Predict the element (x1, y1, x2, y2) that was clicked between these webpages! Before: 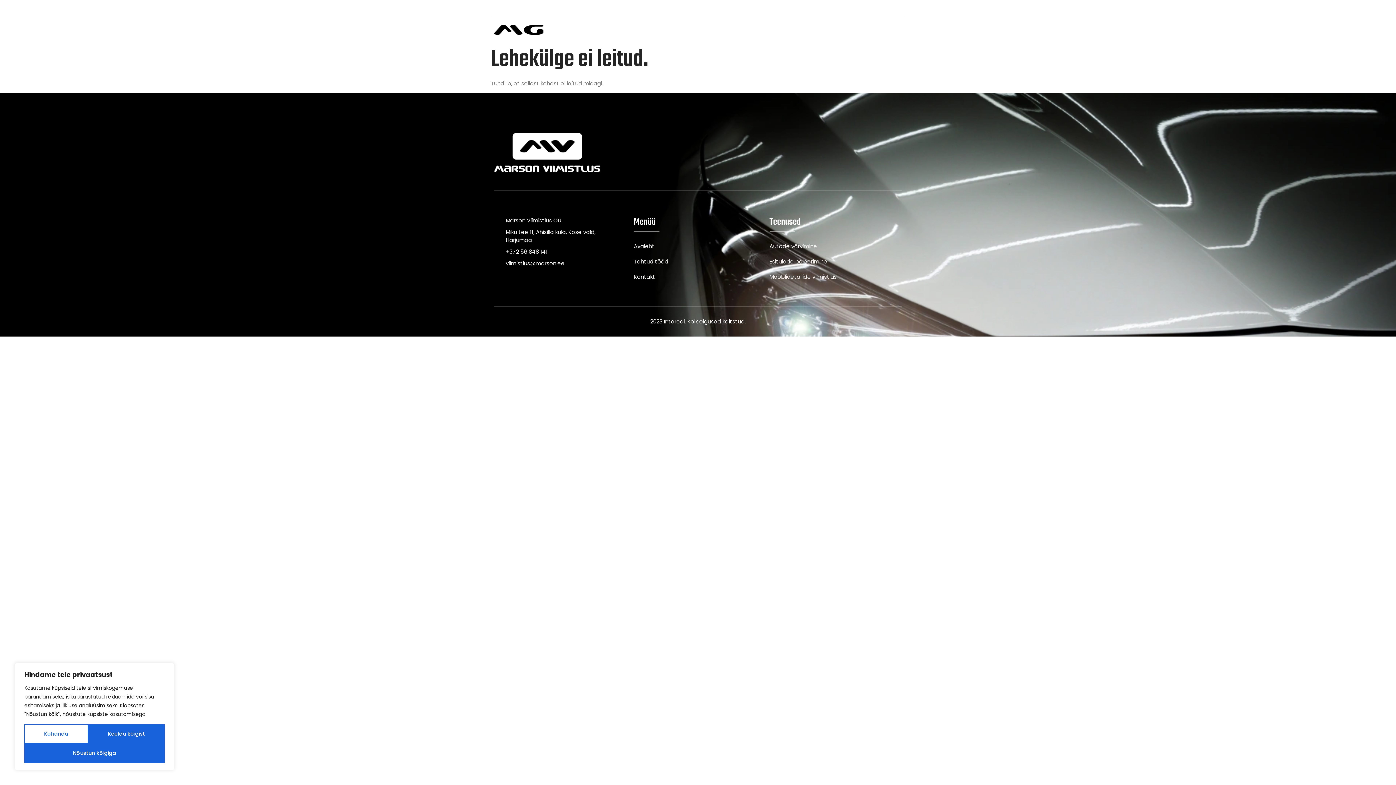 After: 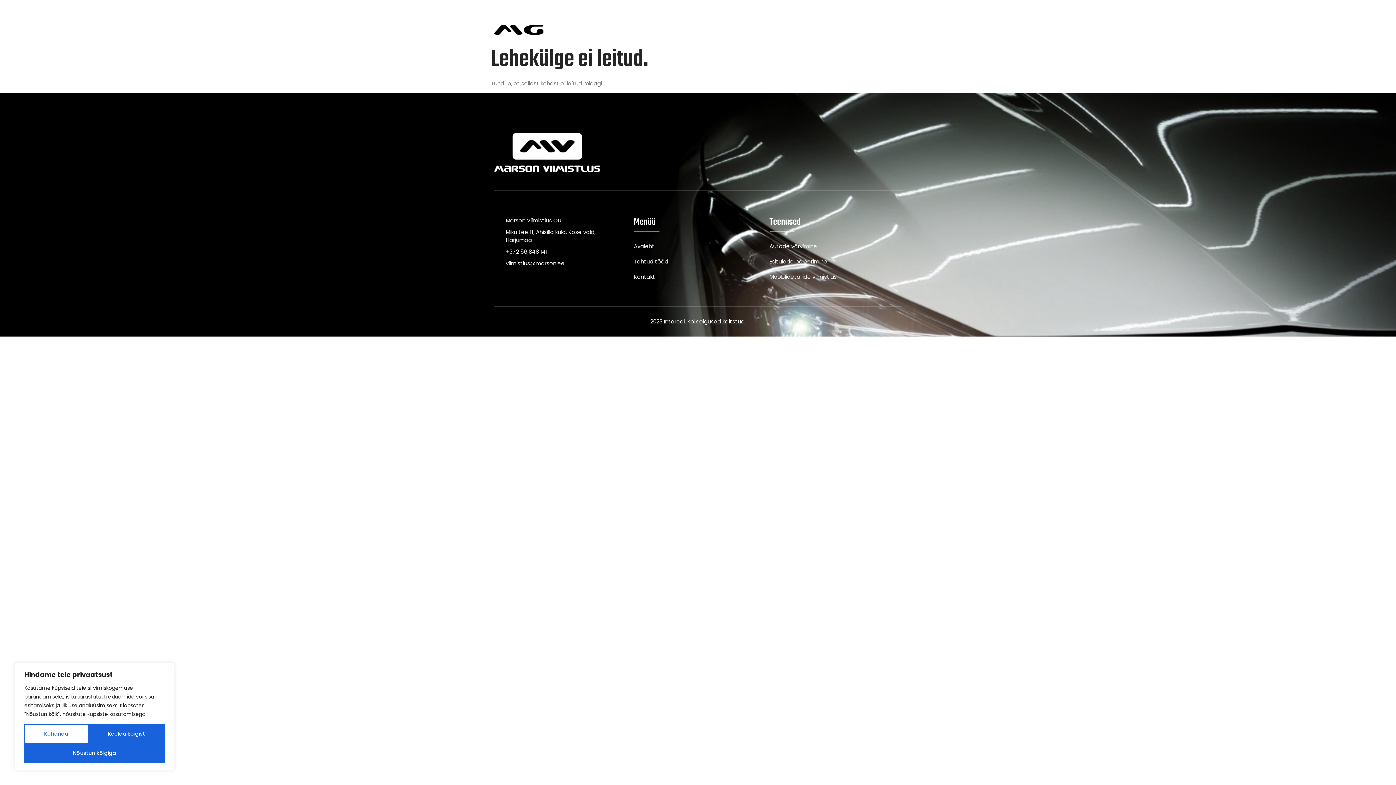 Action: bbox: (552, 4, 605, 12) label: info@marson.ee